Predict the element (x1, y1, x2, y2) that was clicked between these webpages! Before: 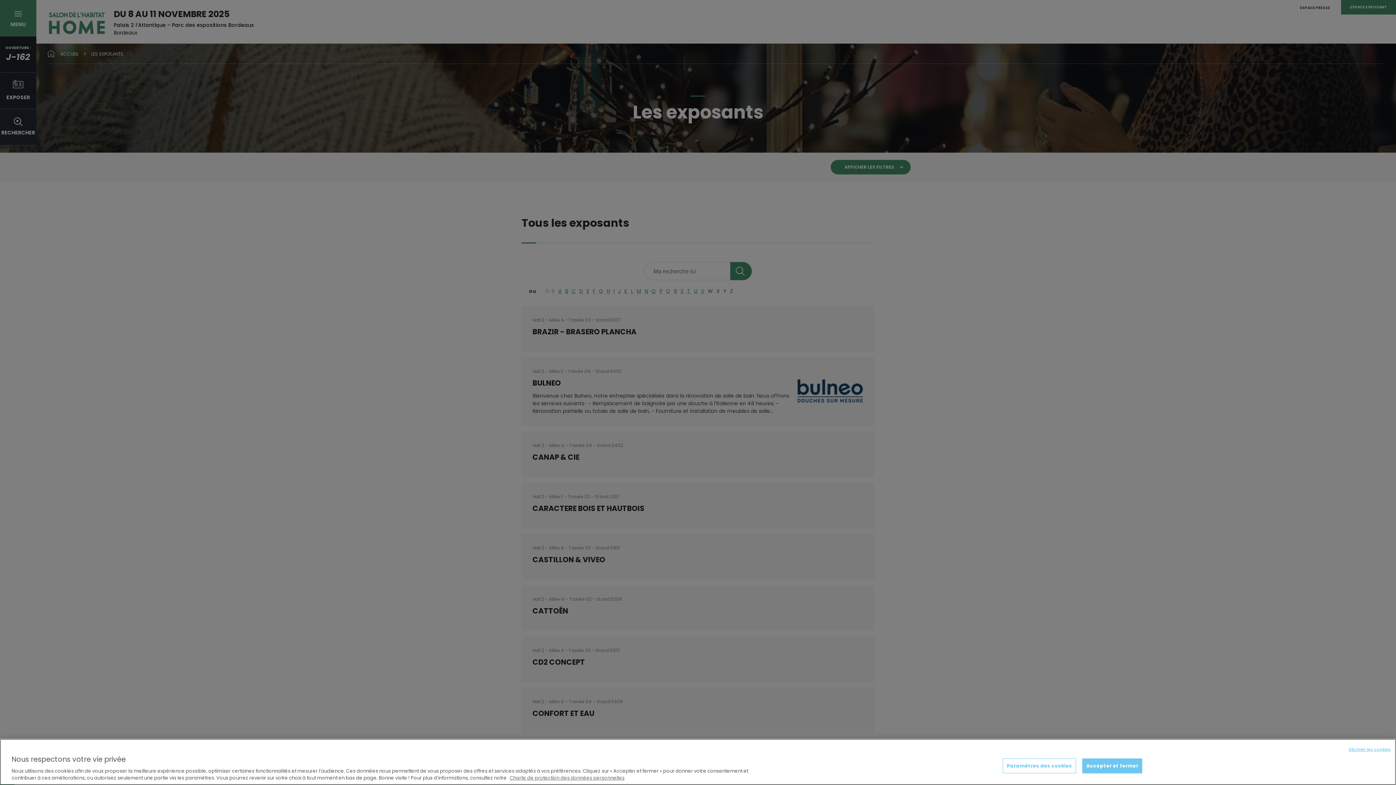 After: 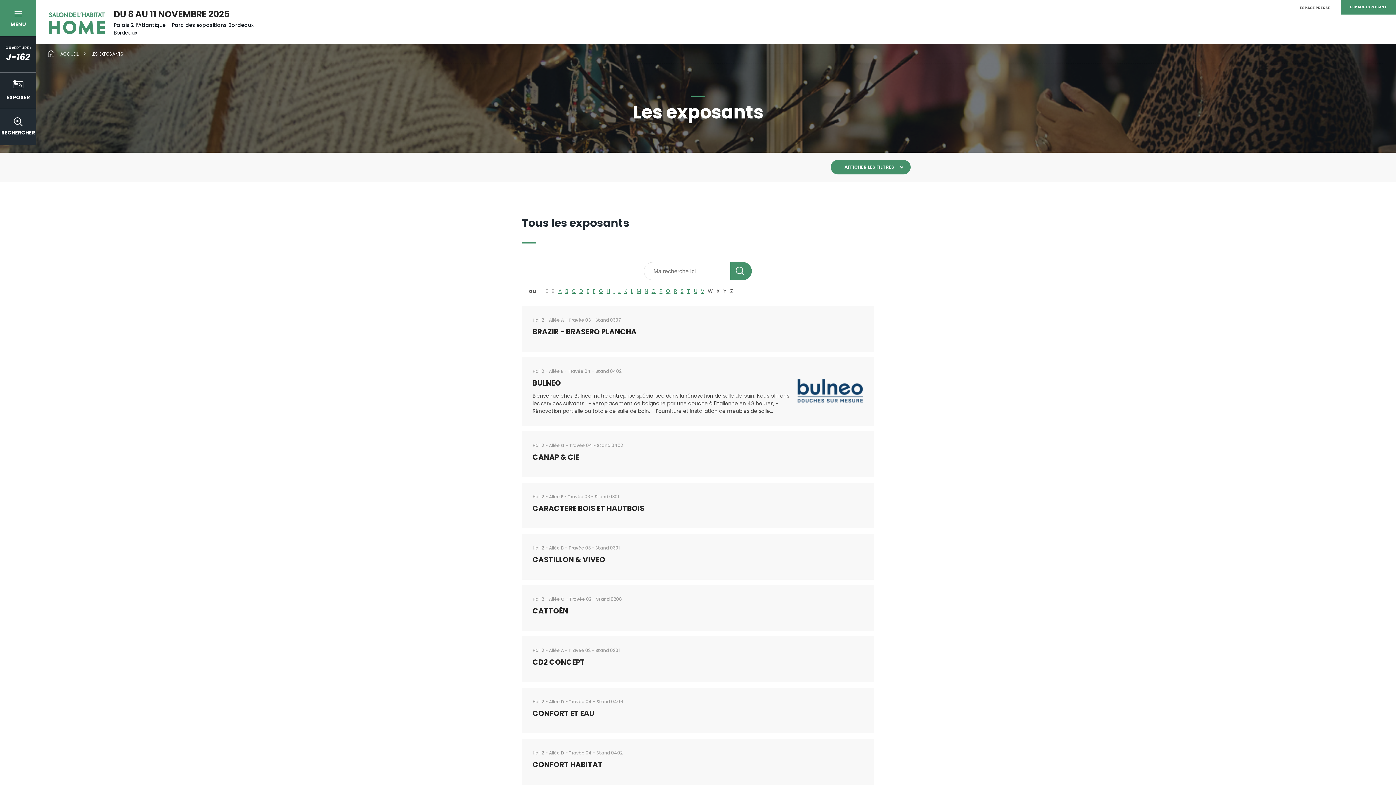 Action: label: Décliner les cookies bbox: (1349, 746, 1390, 752)